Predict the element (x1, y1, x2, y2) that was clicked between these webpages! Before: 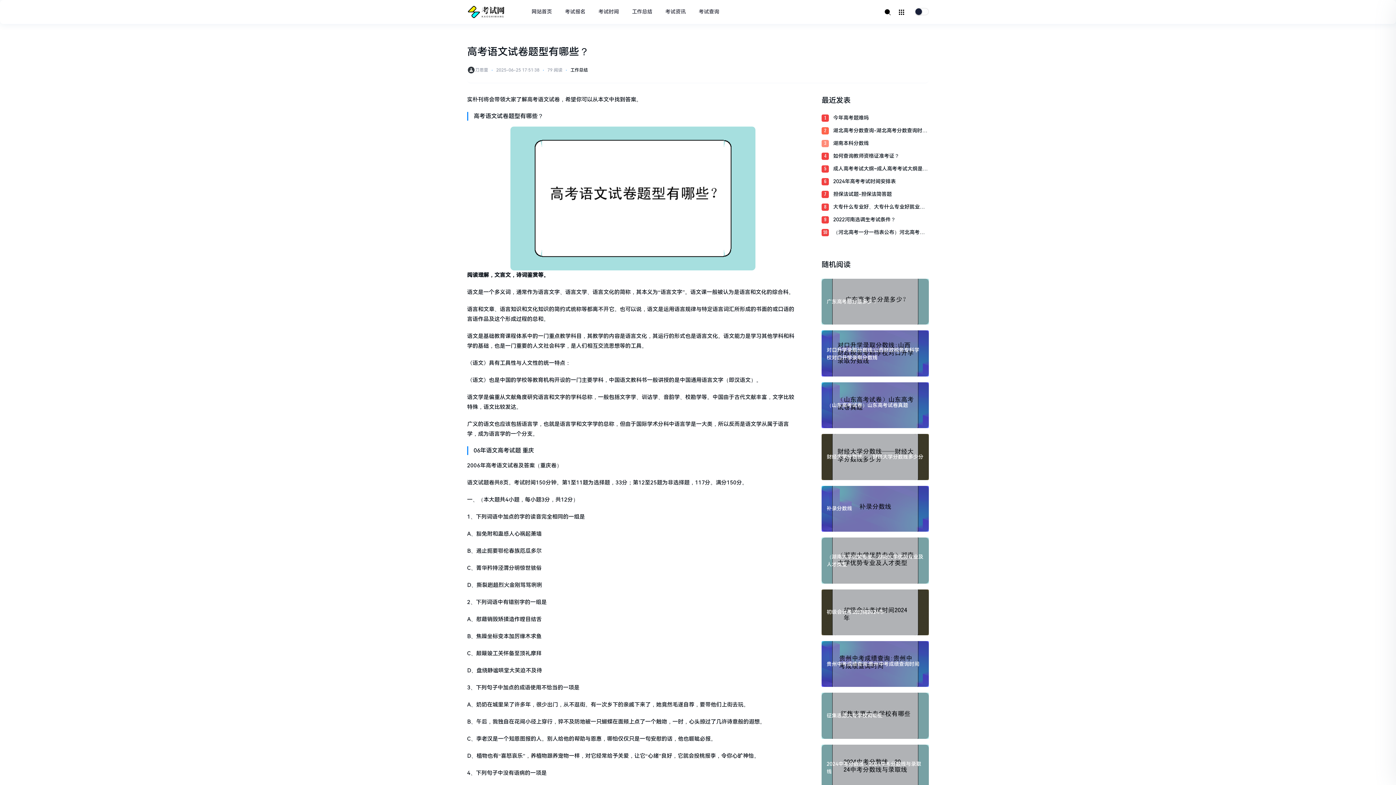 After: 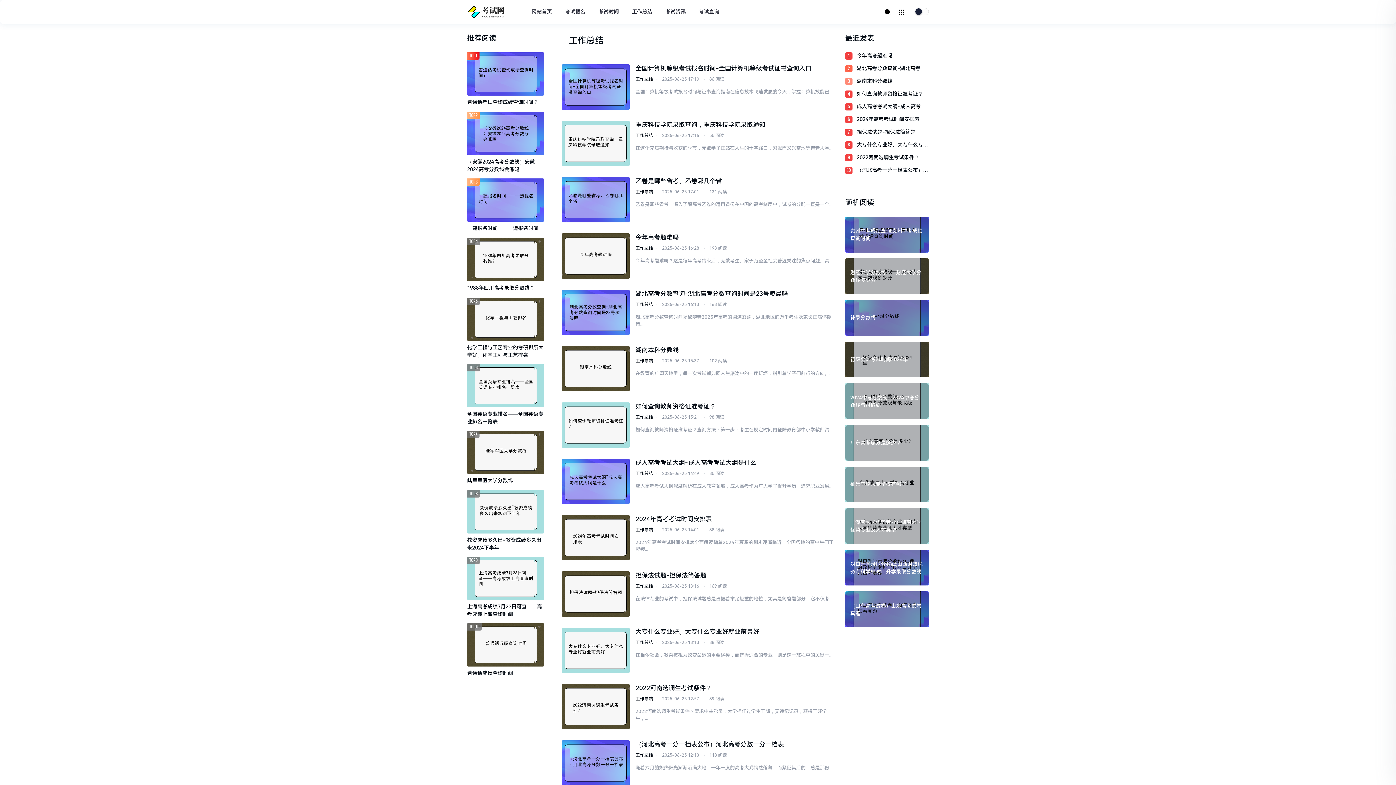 Action: bbox: (570, 67, 588, 72) label: 工作总结